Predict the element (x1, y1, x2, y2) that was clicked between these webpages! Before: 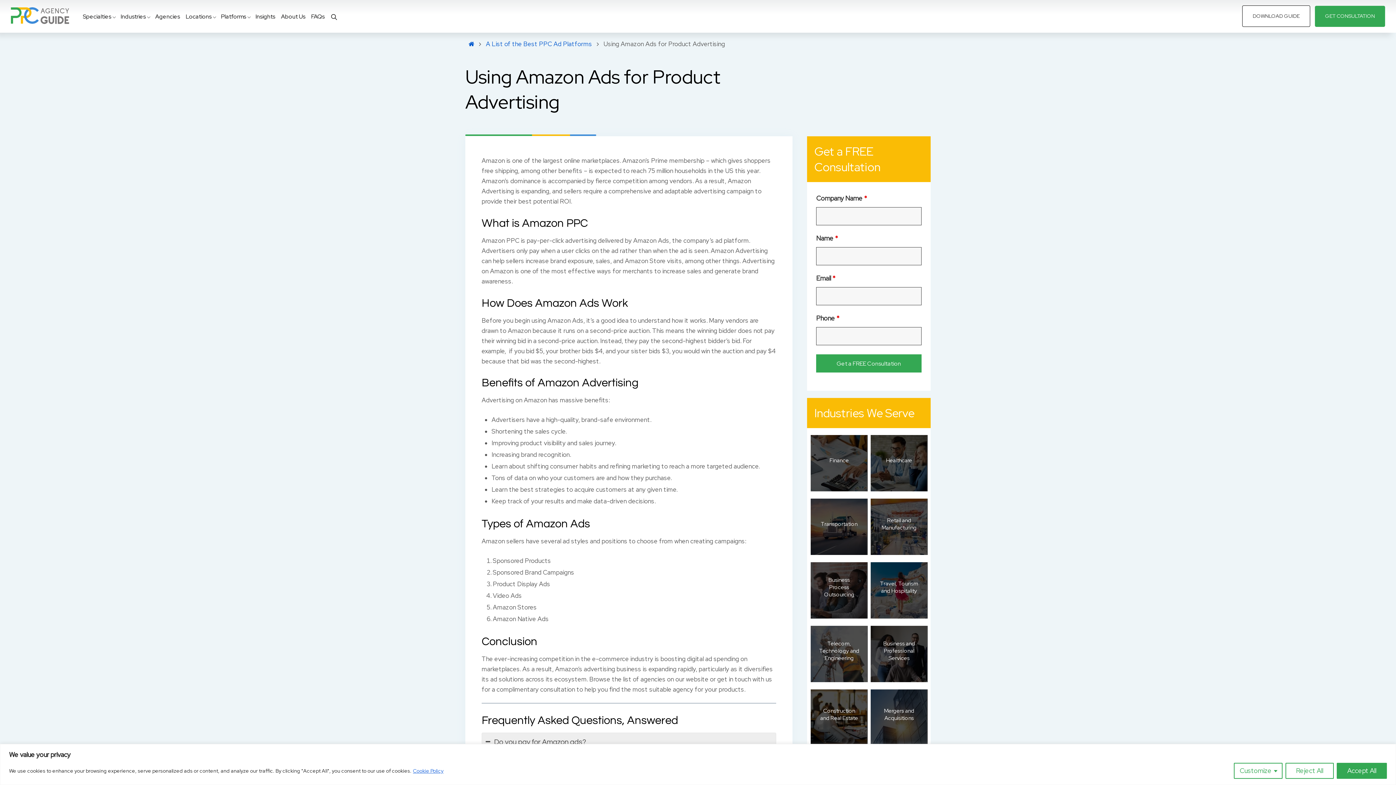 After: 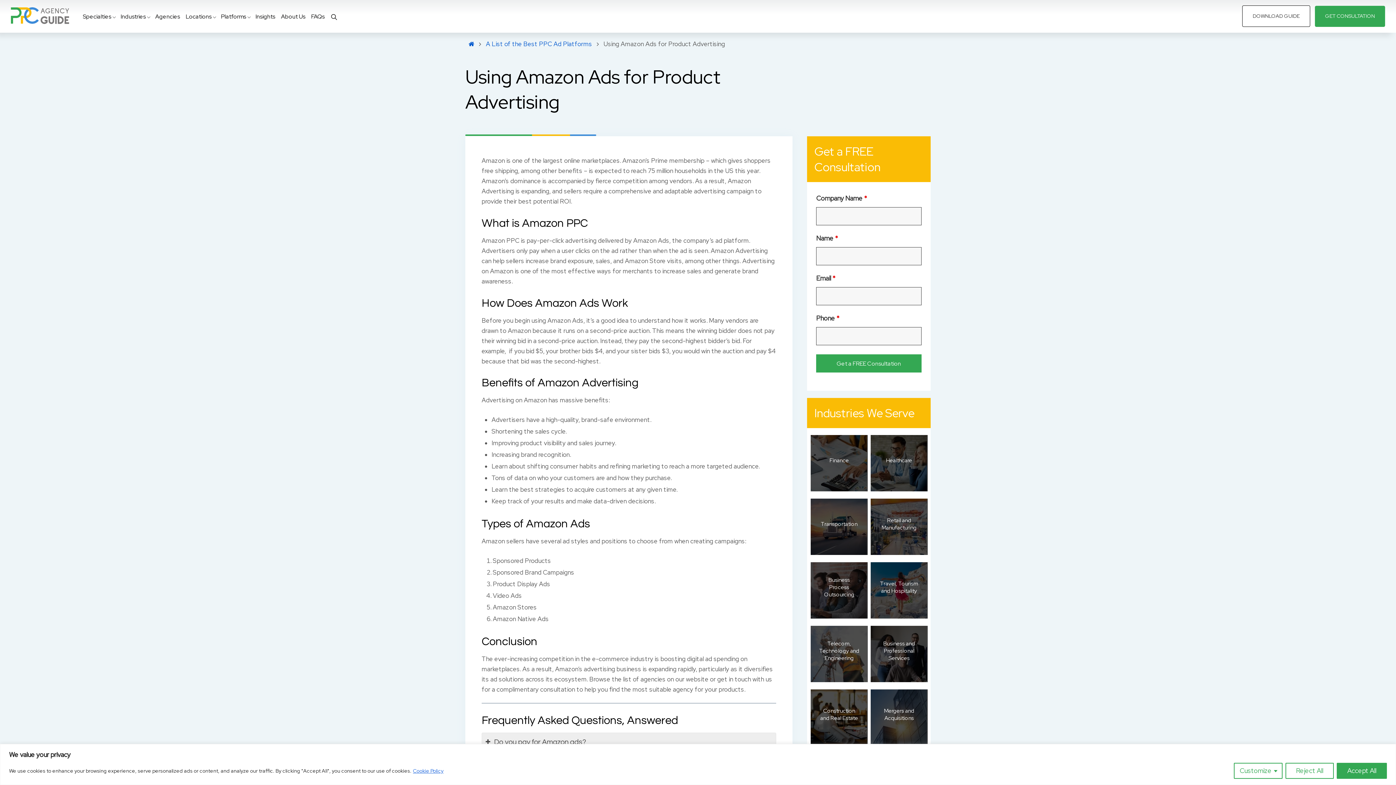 Action: label: Do you pay for Amazon ads? bbox: (482, 733, 776, 751)